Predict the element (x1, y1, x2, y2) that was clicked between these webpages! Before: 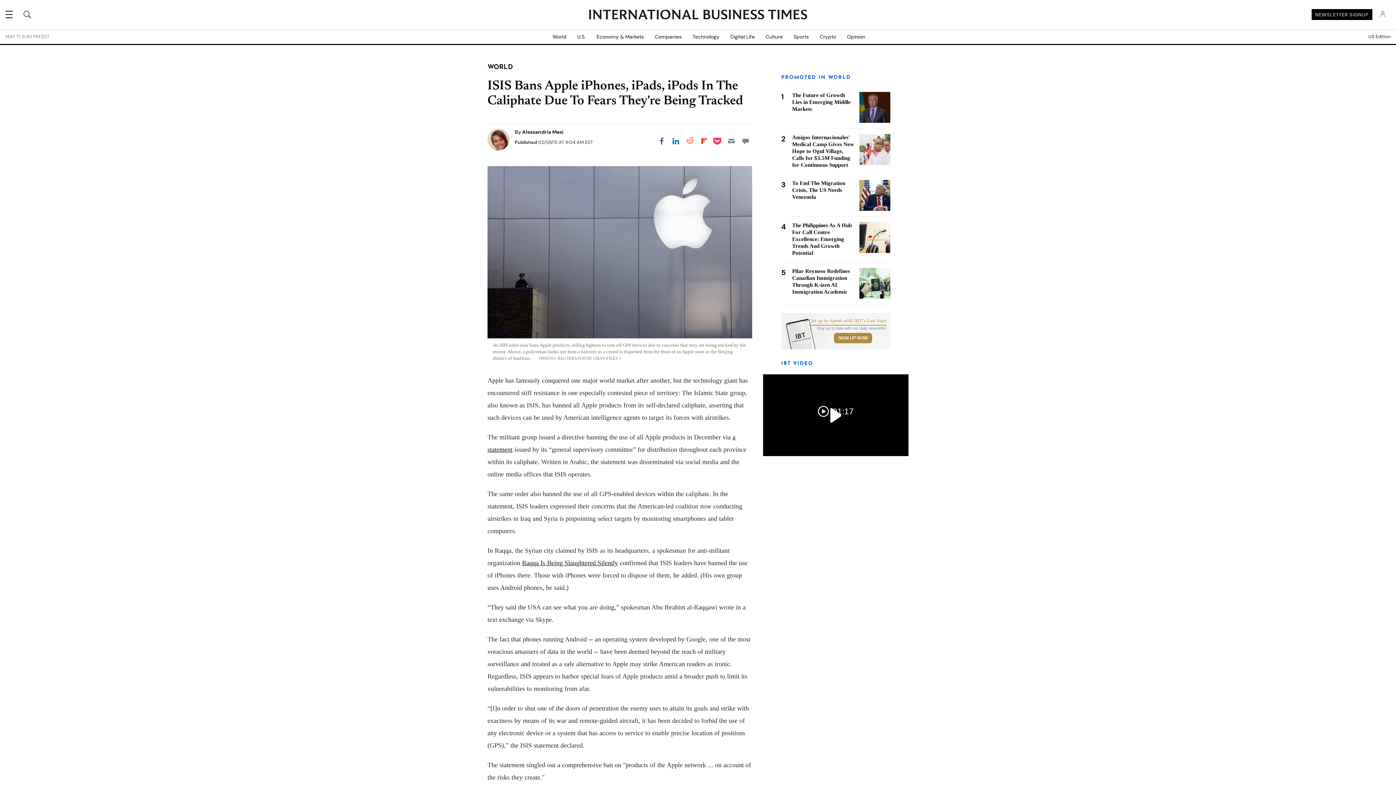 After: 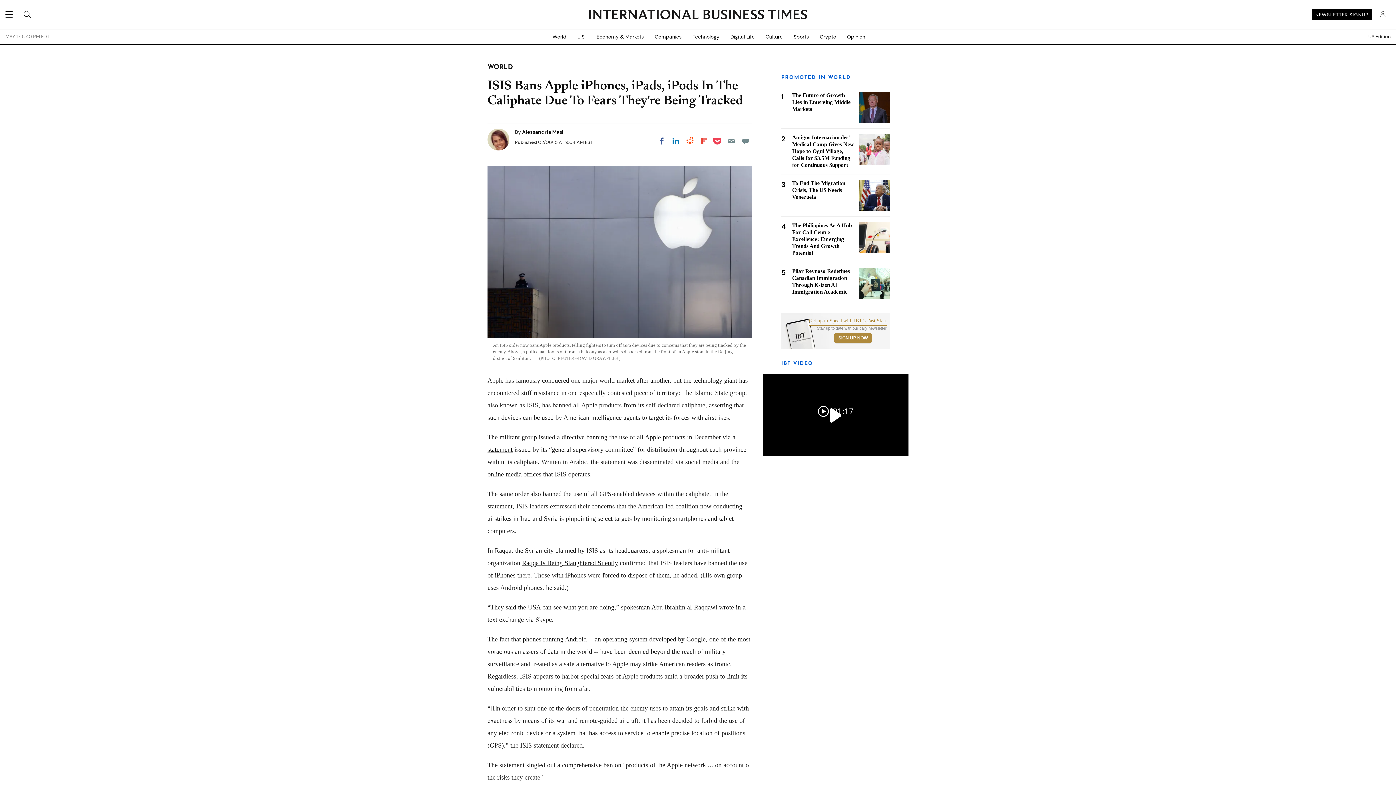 Action: bbox: (725, 134, 738, 147) label: Email